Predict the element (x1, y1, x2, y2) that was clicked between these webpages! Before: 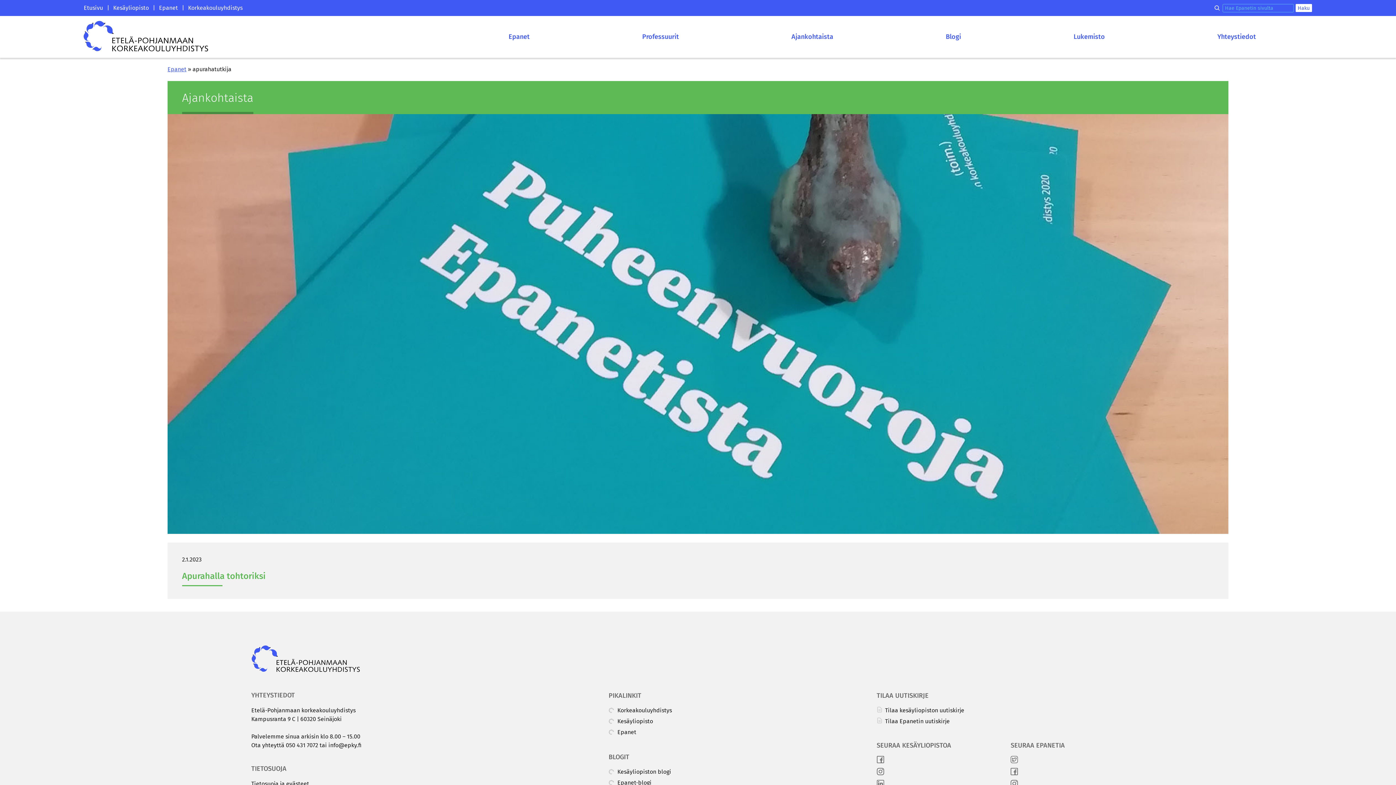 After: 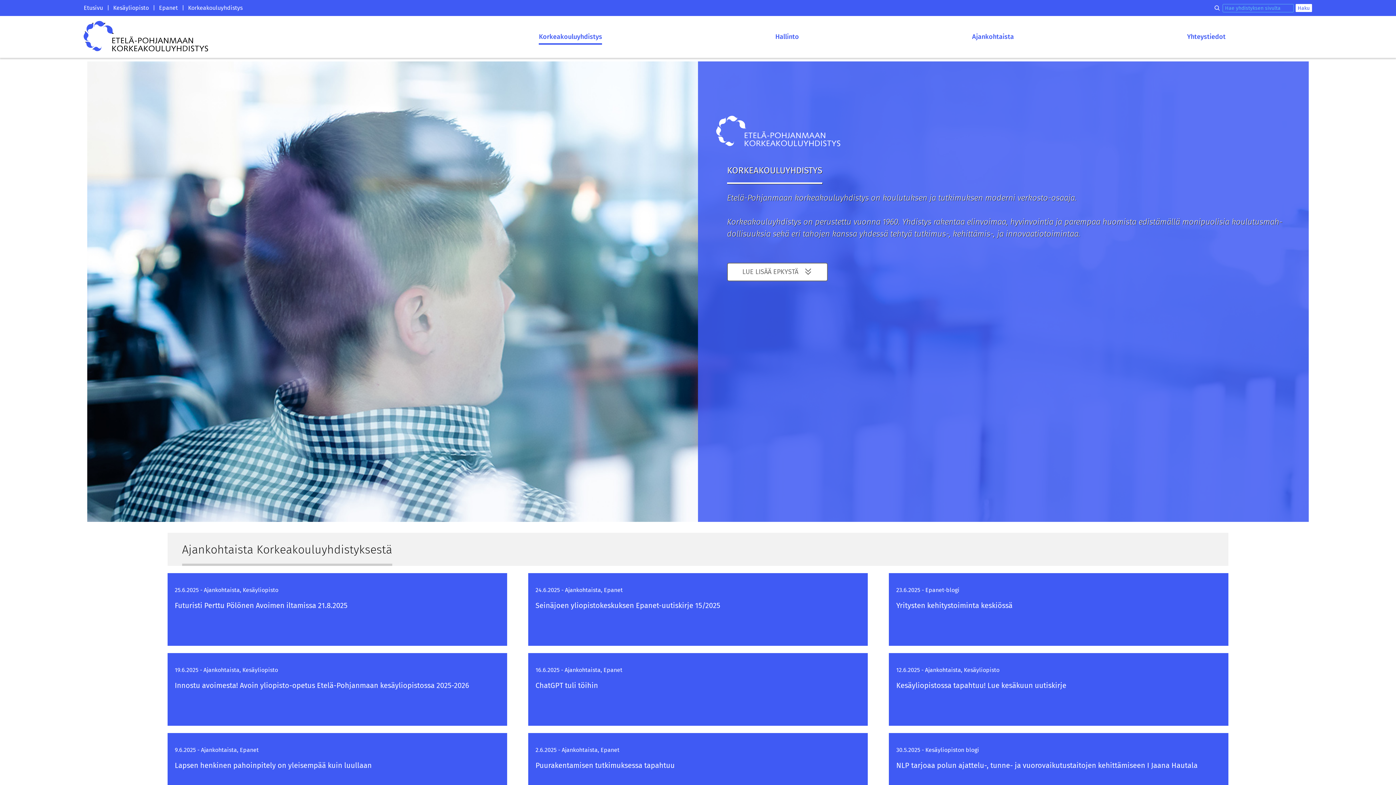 Action: label: Korkeakouluyhdistys bbox: (188, 4, 242, 11)